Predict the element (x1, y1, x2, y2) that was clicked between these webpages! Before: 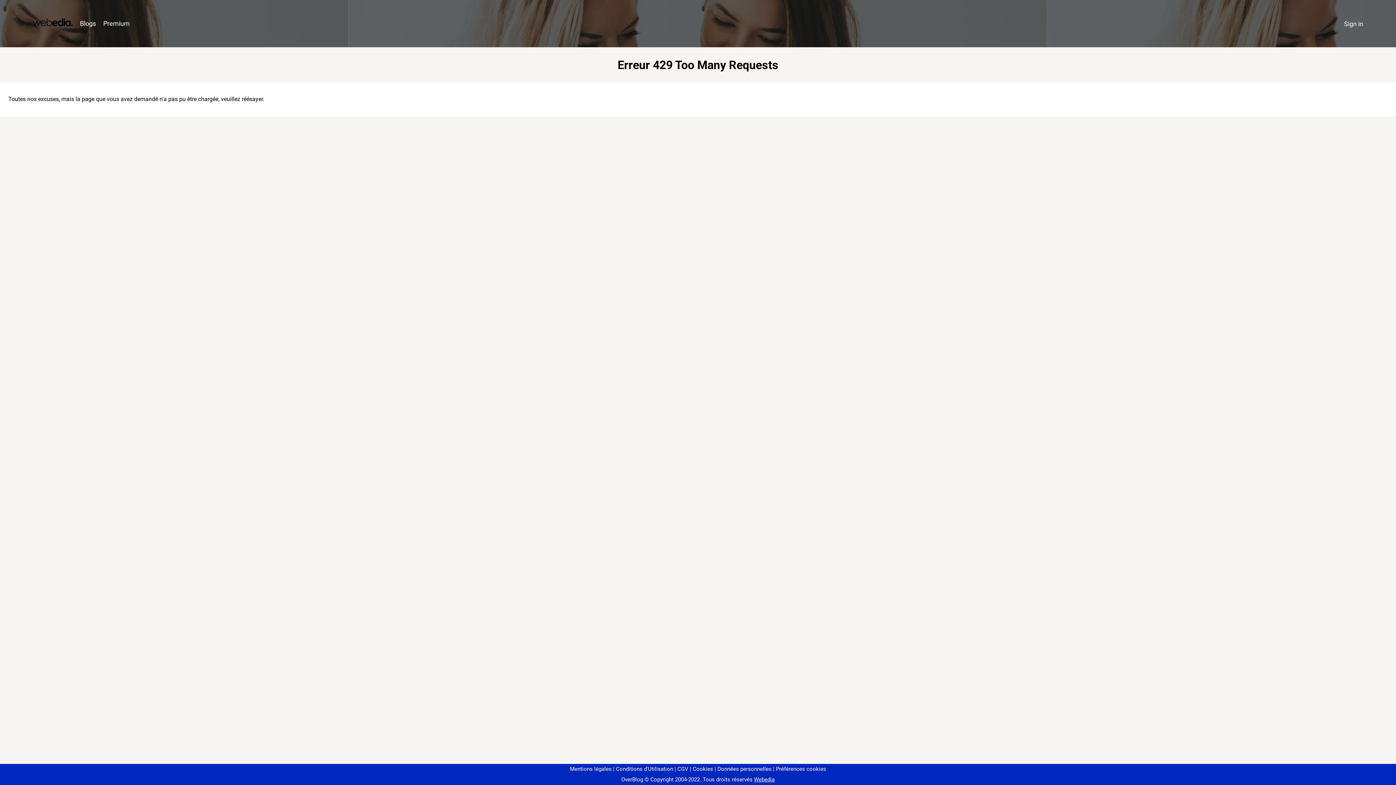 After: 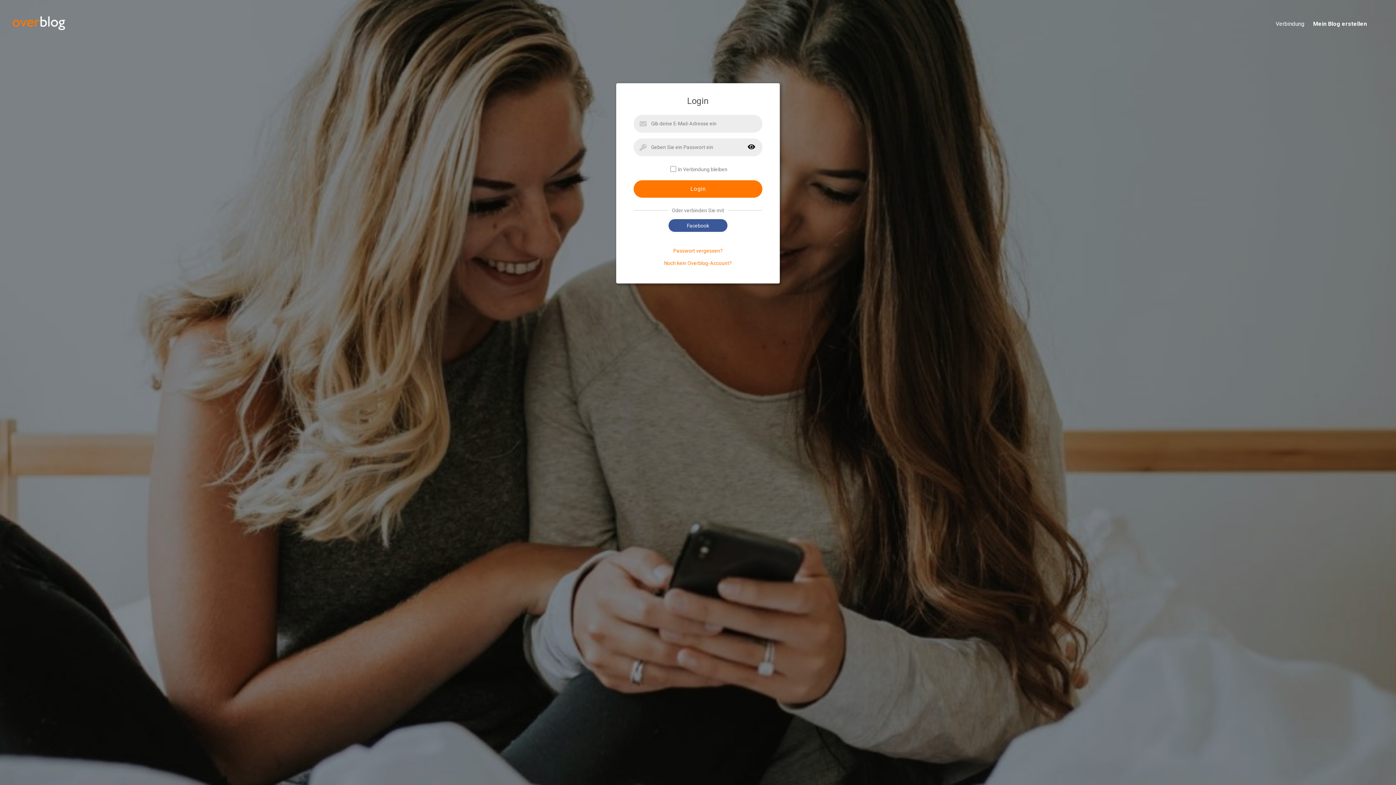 Action: label: Sign in bbox: (1340, 16, 1367, 31)